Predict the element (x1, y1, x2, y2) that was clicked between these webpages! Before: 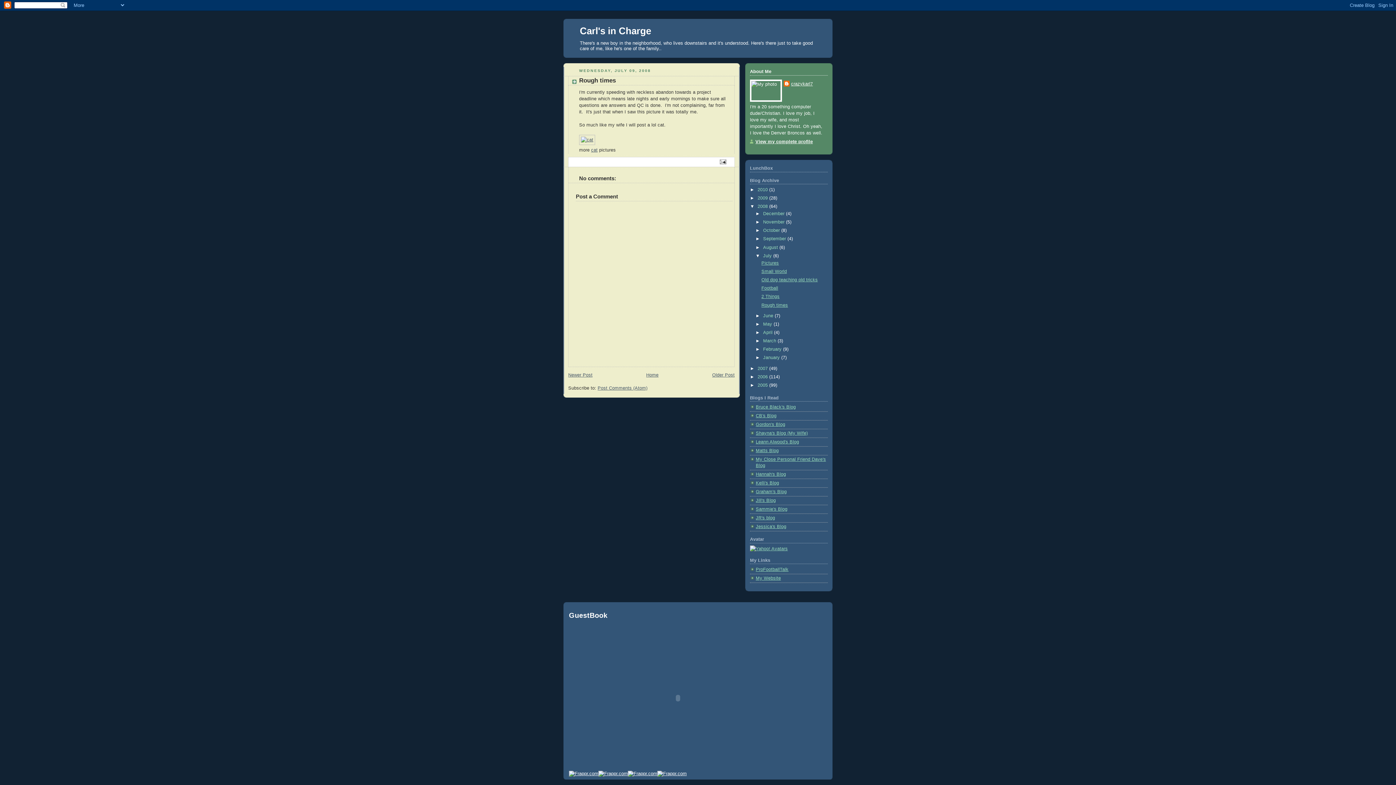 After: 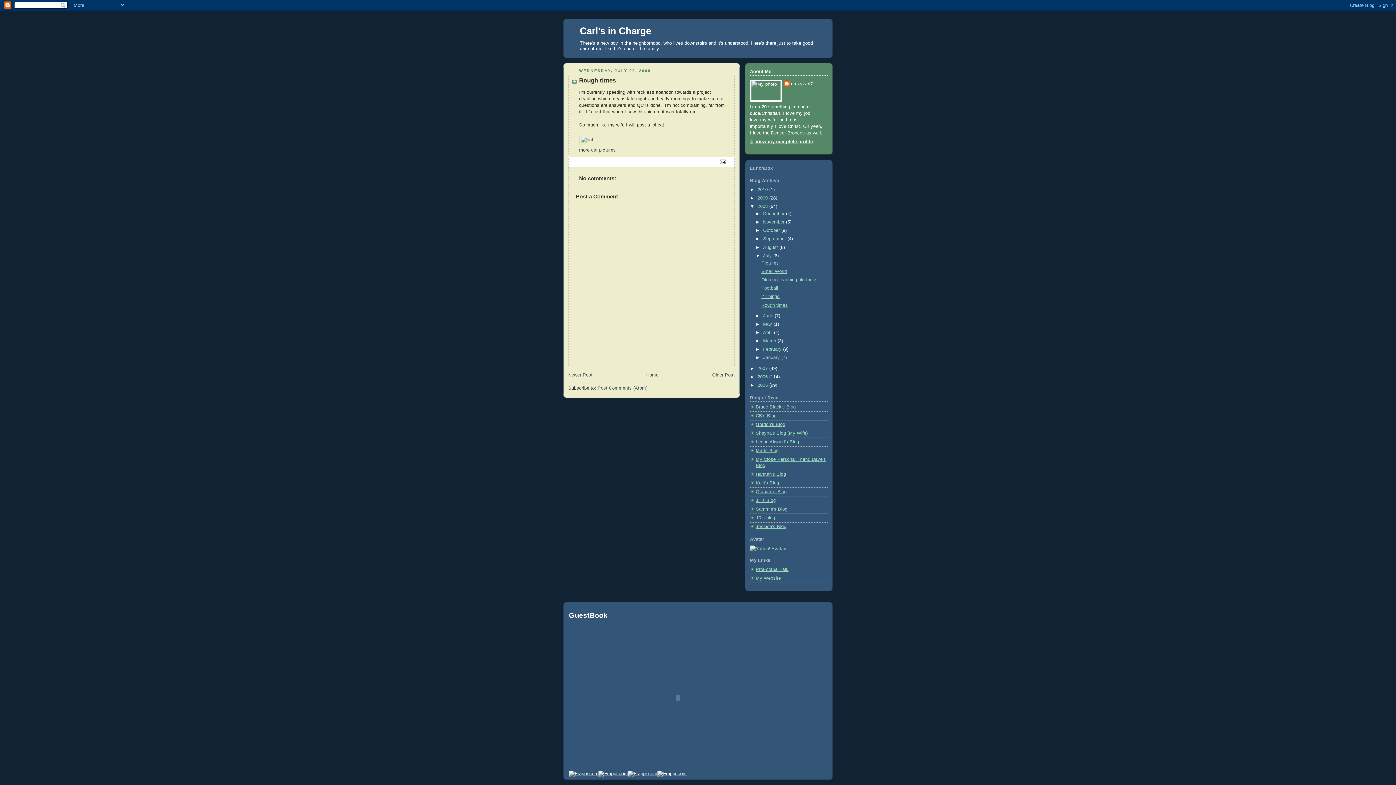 Action: bbox: (761, 302, 788, 307) label: Rough times